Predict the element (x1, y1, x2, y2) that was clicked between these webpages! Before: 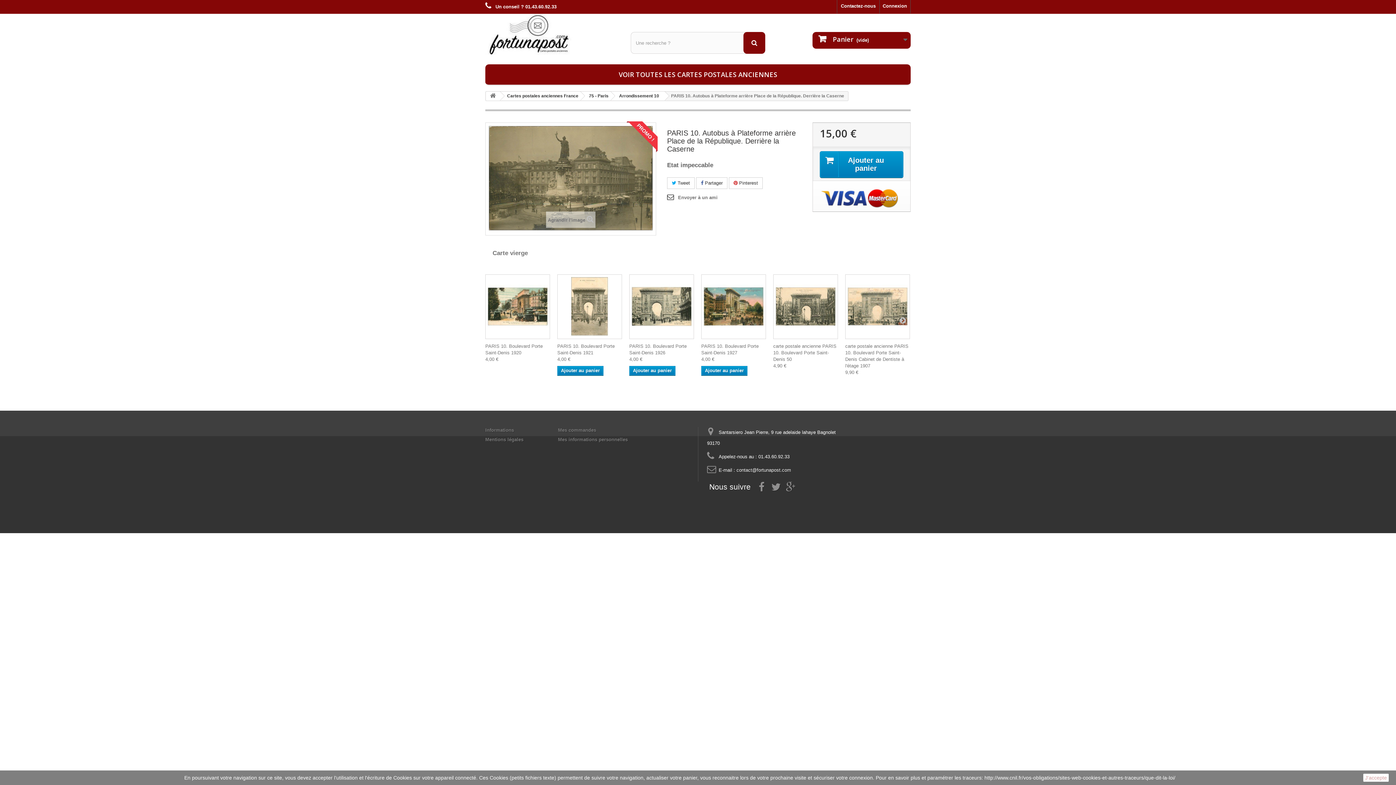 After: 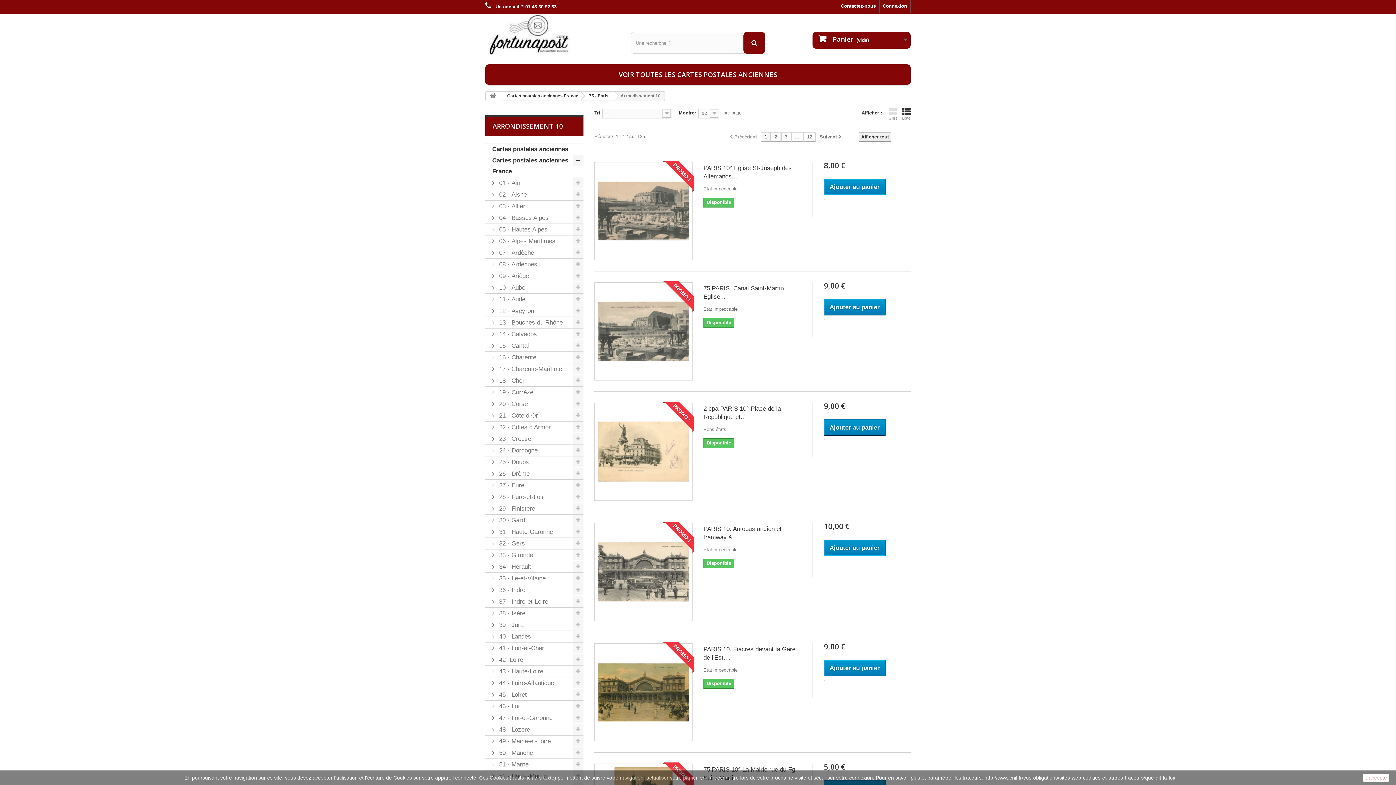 Action: label: Arrondissement 10 bbox: (611, 91, 664, 100)